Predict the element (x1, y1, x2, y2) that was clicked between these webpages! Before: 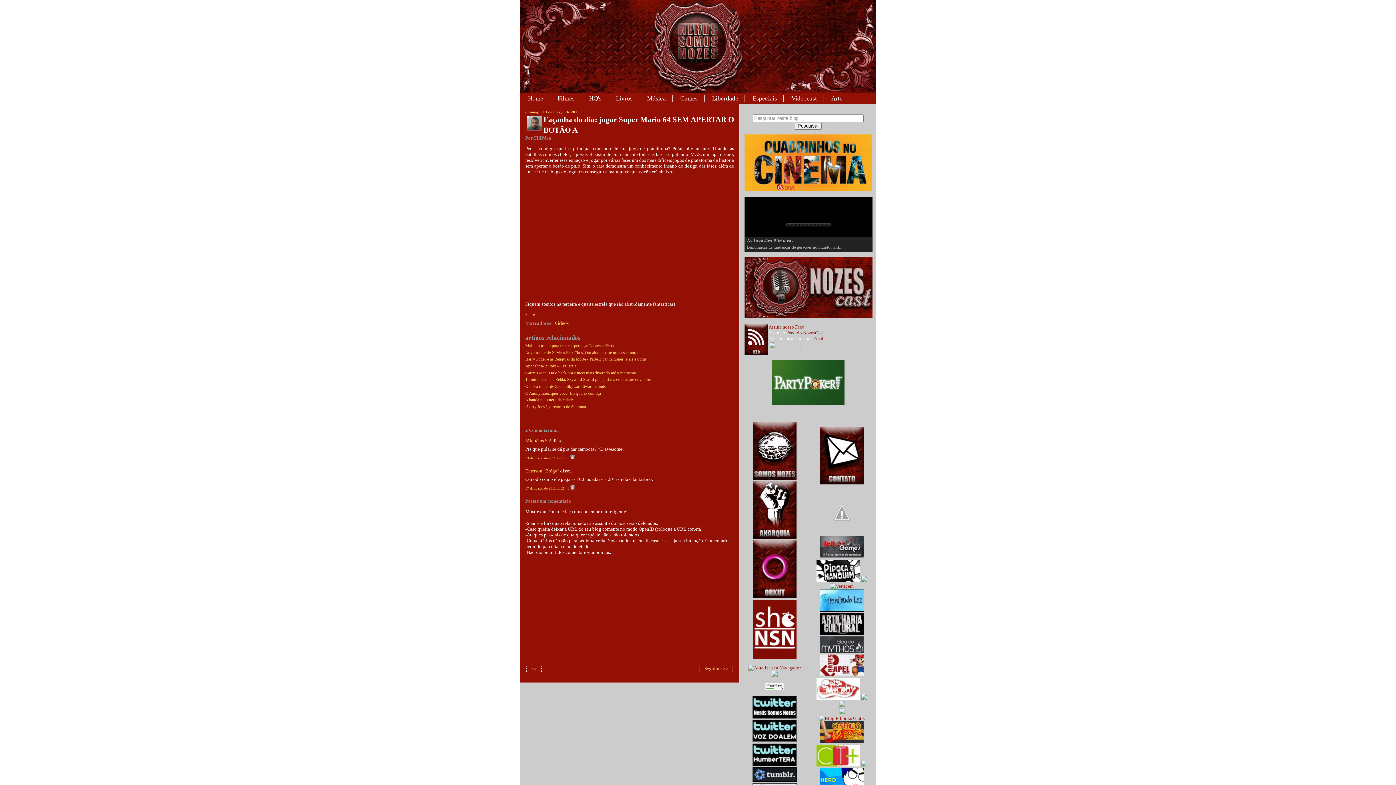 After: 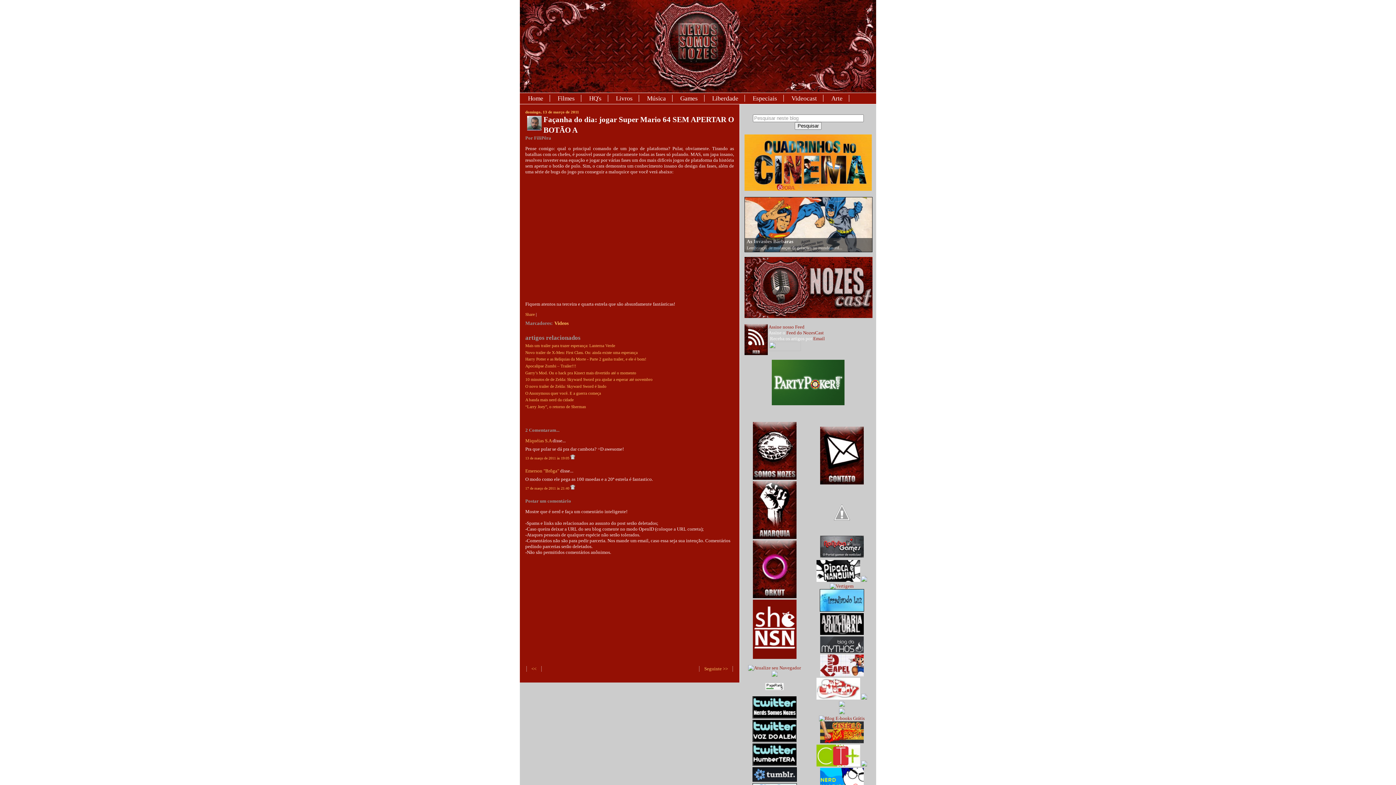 Action: bbox: (820, 530, 863, 535)